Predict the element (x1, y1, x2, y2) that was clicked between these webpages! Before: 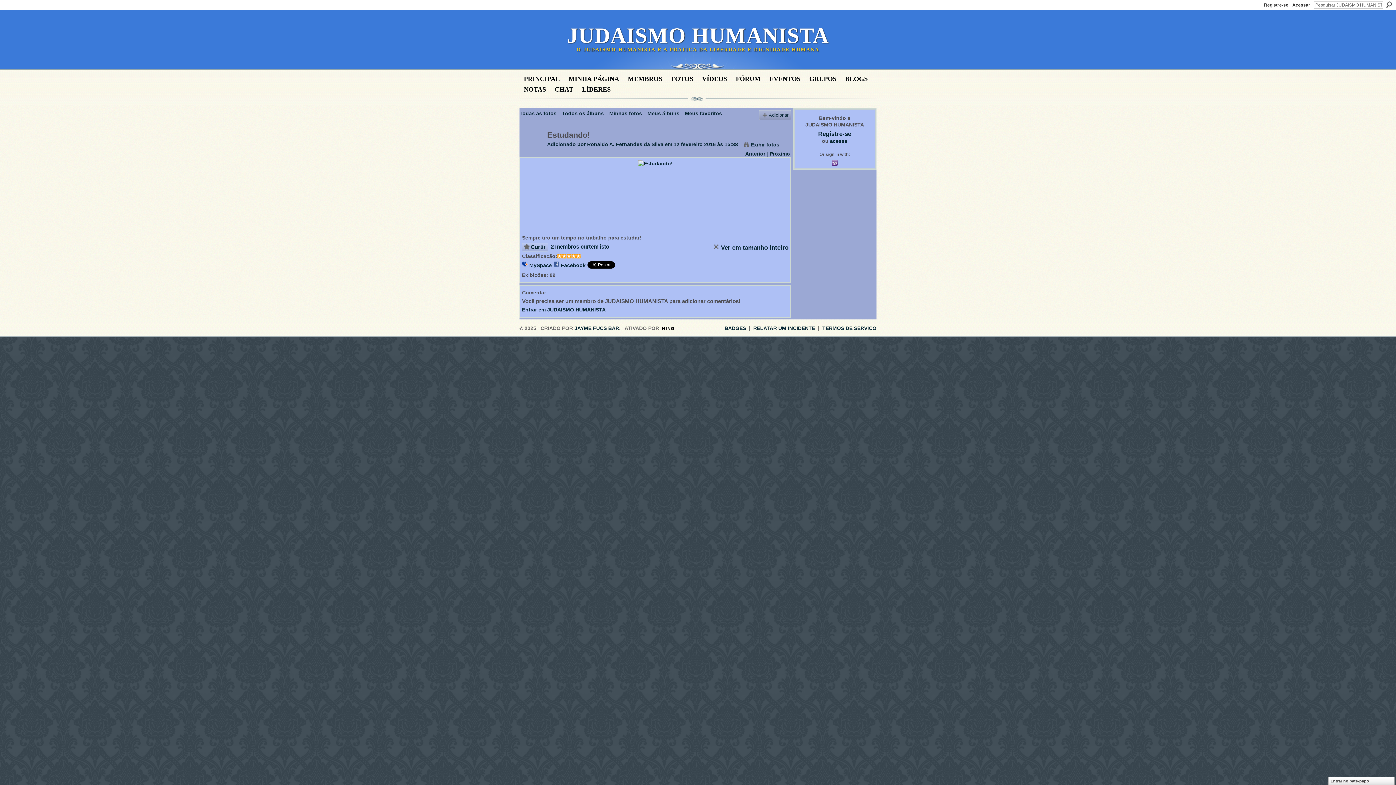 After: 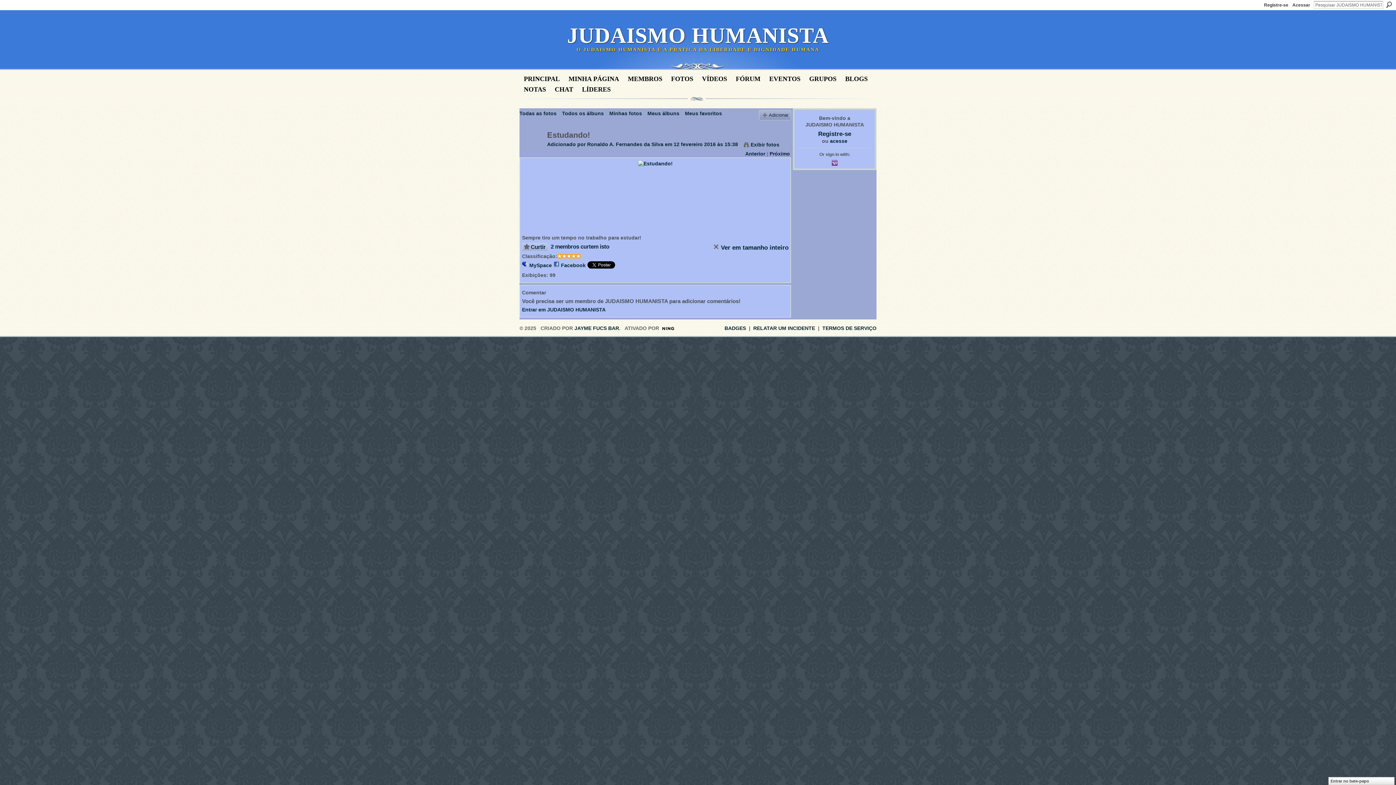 Action: bbox: (831, 161, 838, 167)